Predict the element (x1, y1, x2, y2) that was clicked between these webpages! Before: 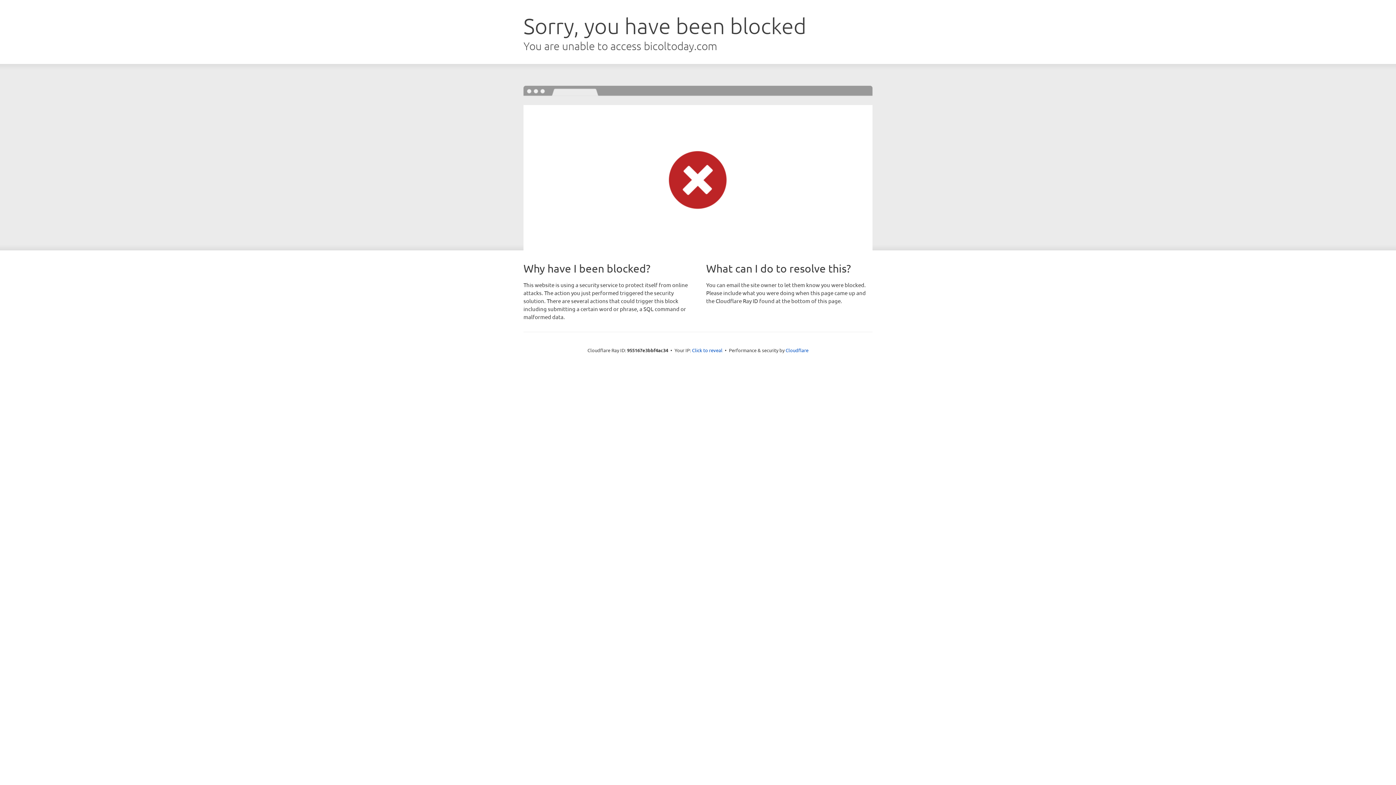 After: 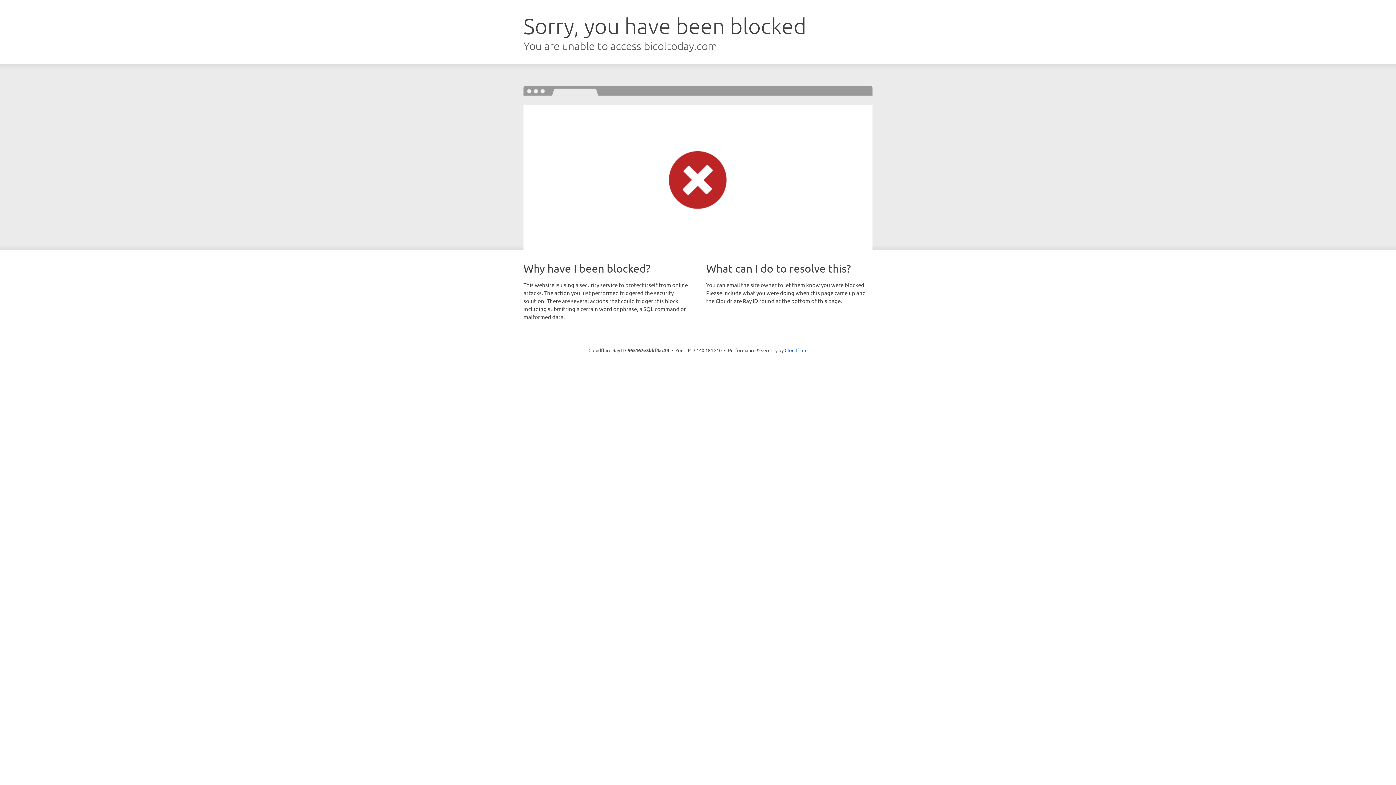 Action: bbox: (692, 346, 722, 353) label: Click to reveal